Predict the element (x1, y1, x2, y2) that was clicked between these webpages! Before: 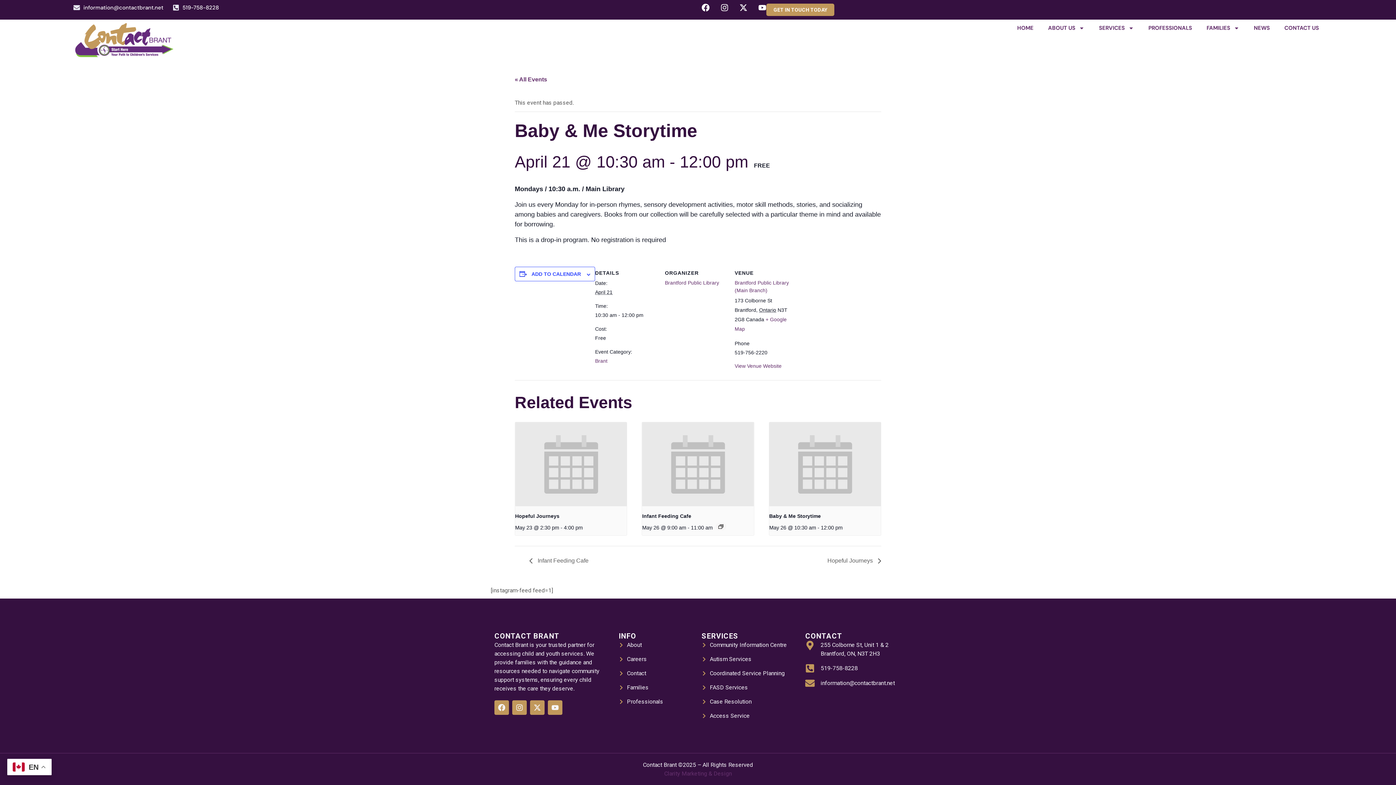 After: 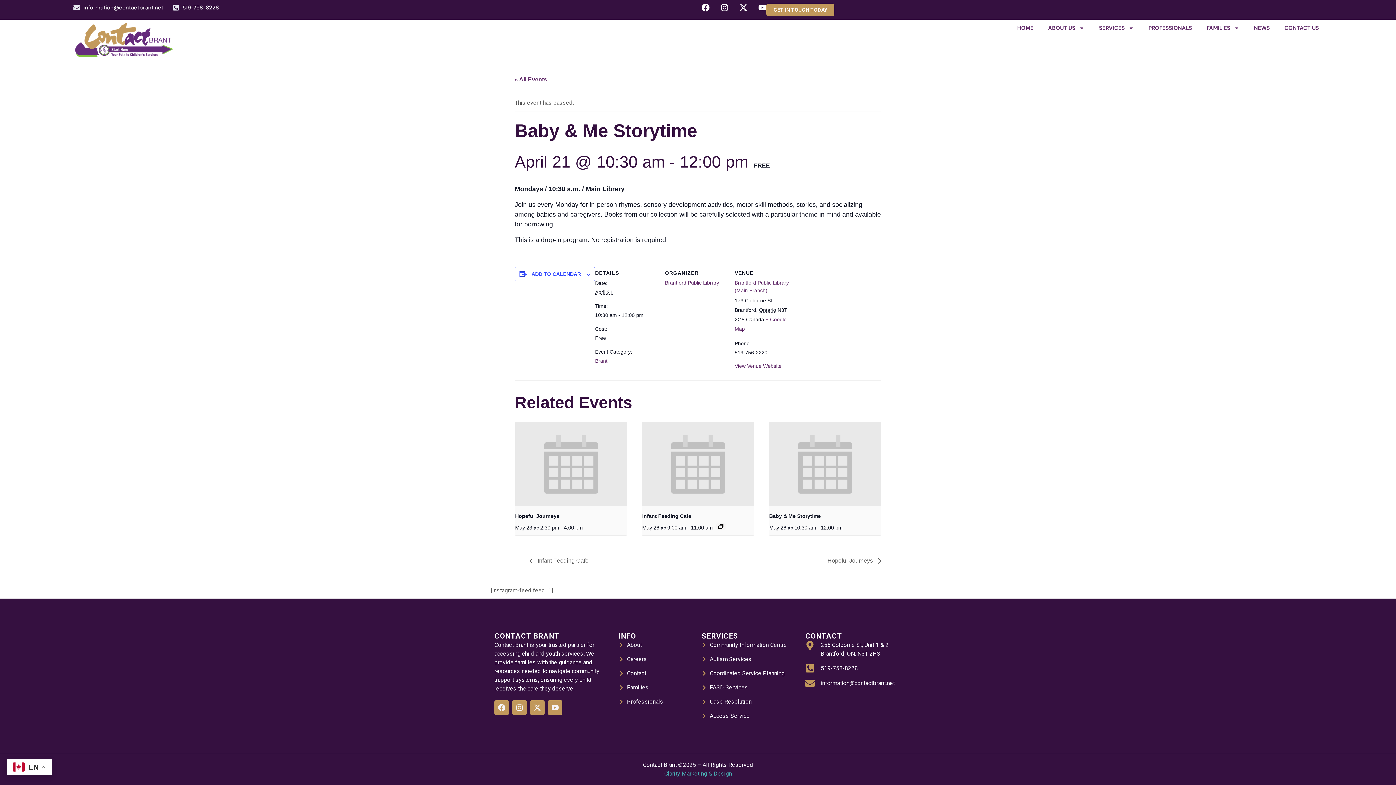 Action: bbox: (664, 770, 732, 777) label: Clarity Marketing & Design